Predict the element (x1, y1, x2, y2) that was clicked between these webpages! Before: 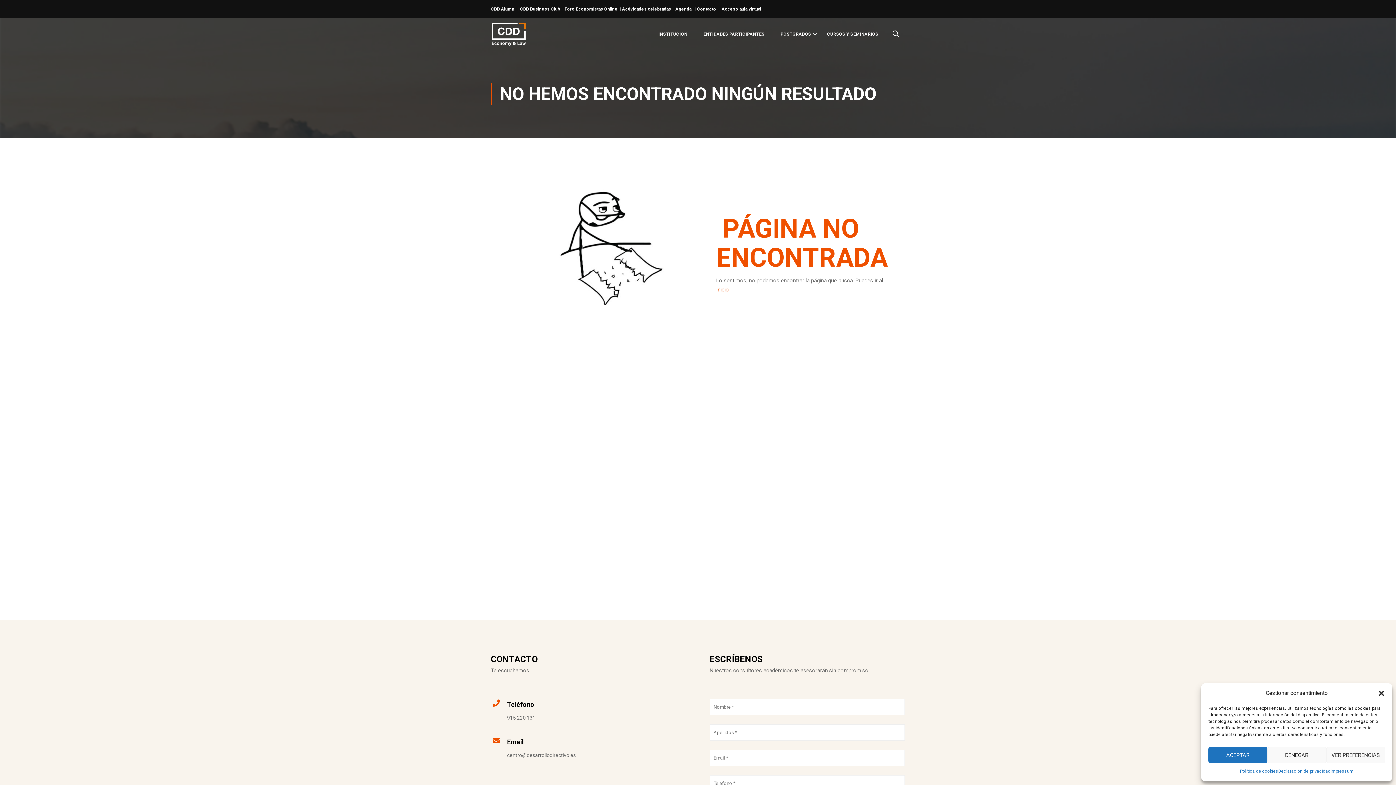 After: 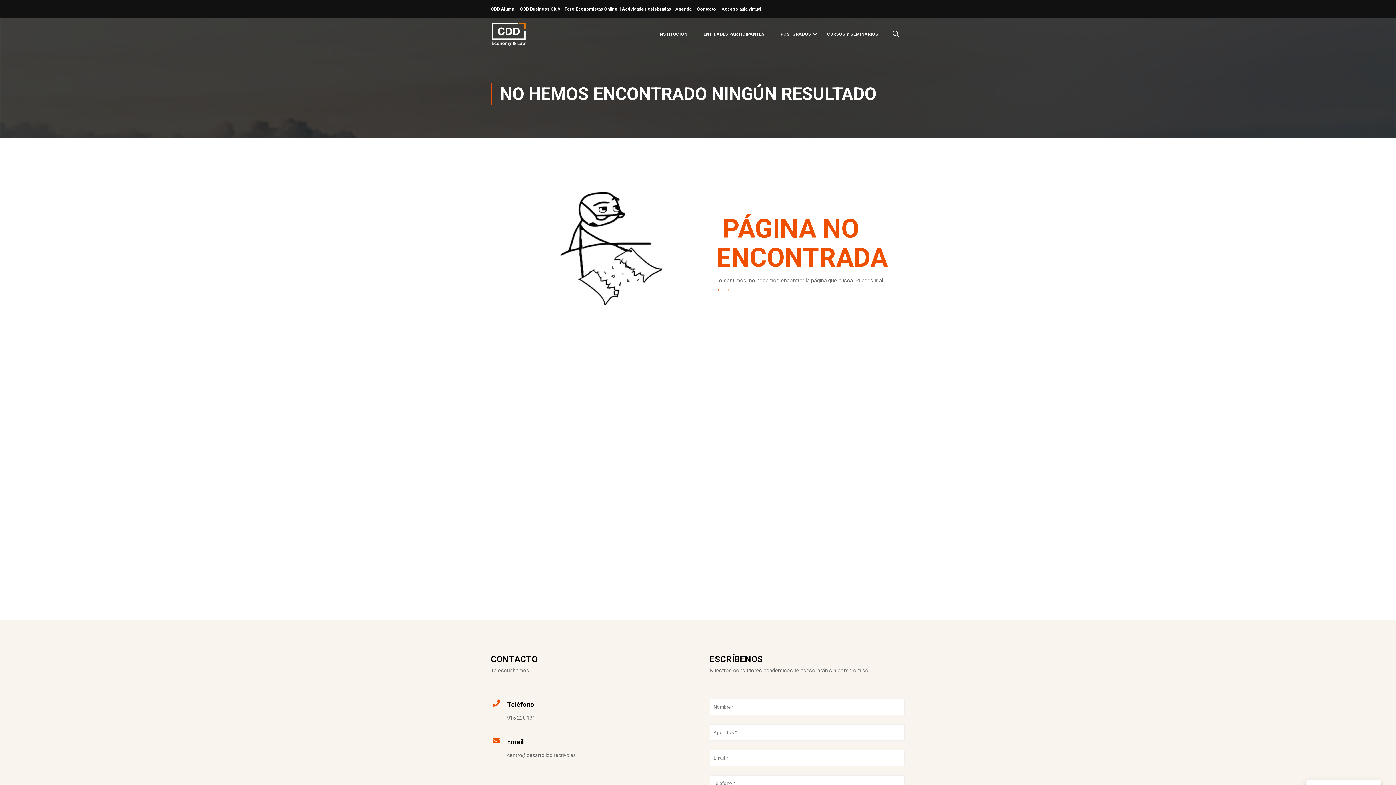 Action: bbox: (1208, 747, 1267, 763) label: ACEPTAR